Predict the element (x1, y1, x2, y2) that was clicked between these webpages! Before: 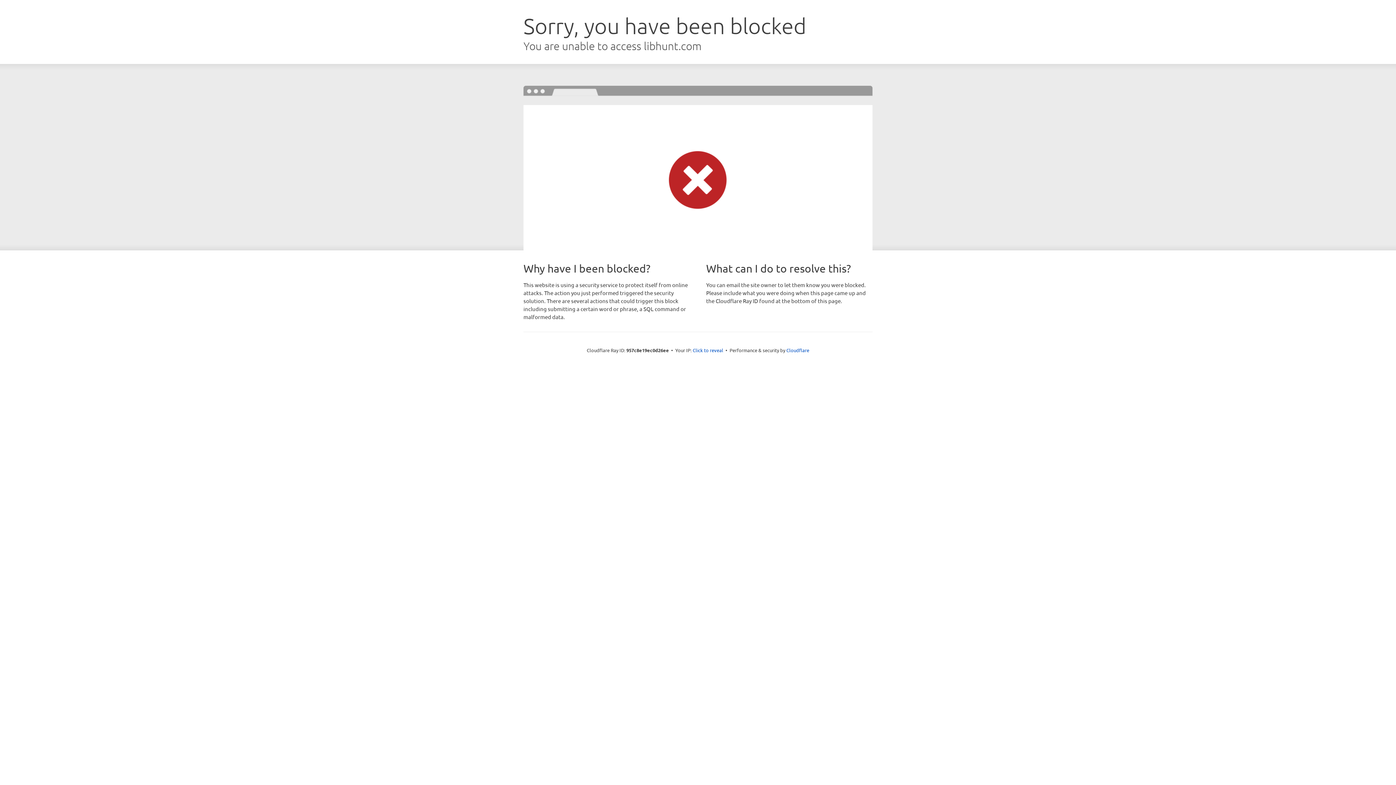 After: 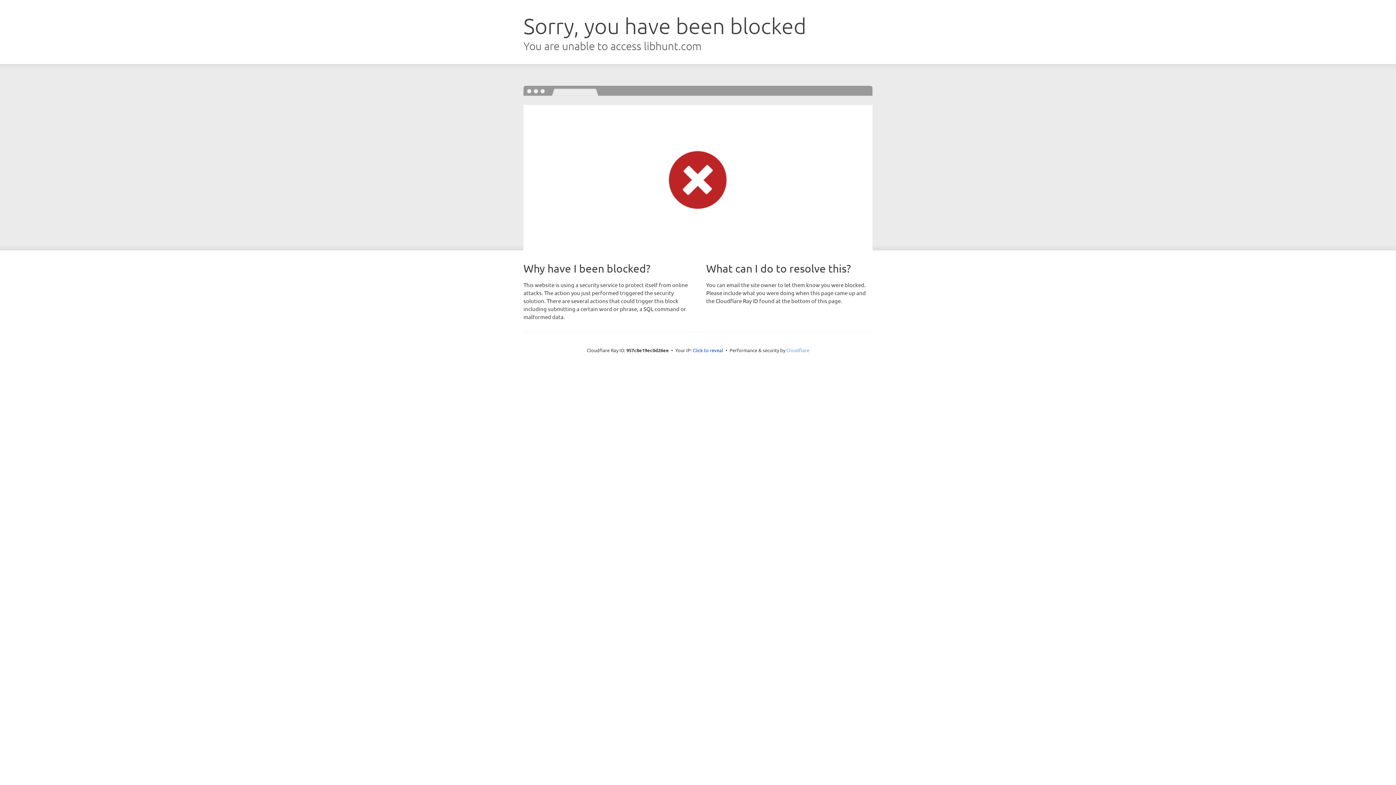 Action: bbox: (786, 347, 809, 353) label: Cloudflare